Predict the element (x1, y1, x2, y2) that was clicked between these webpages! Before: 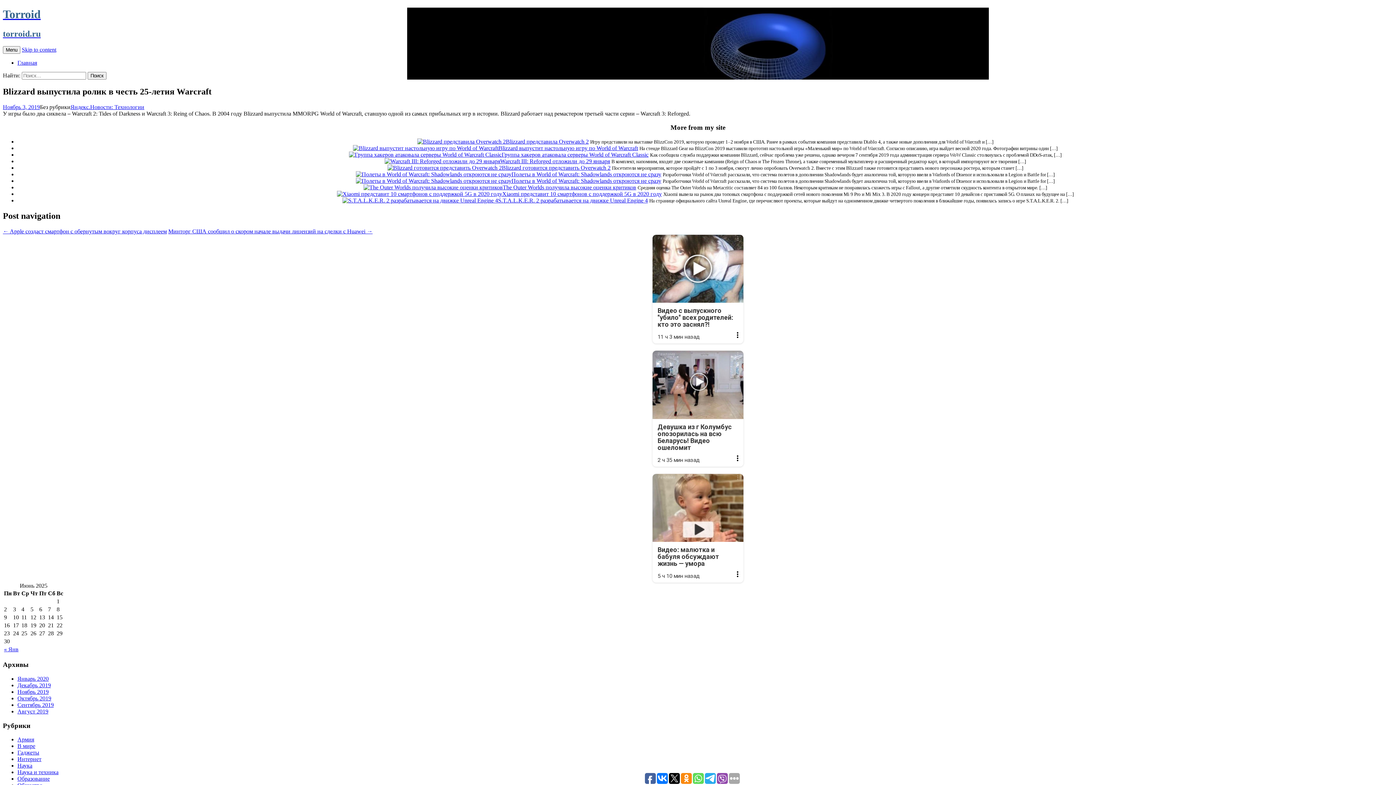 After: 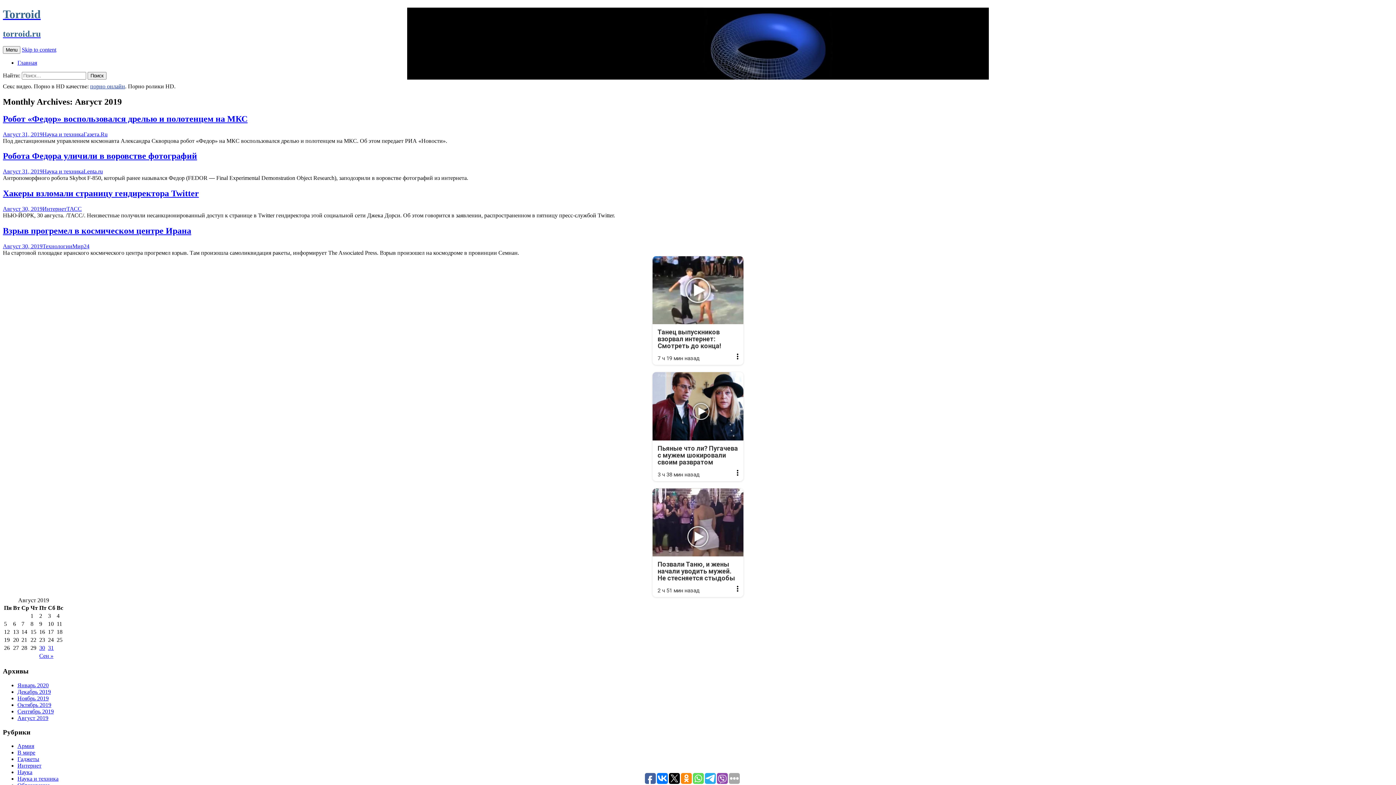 Action: label: Август 2019 bbox: (17, 708, 48, 714)